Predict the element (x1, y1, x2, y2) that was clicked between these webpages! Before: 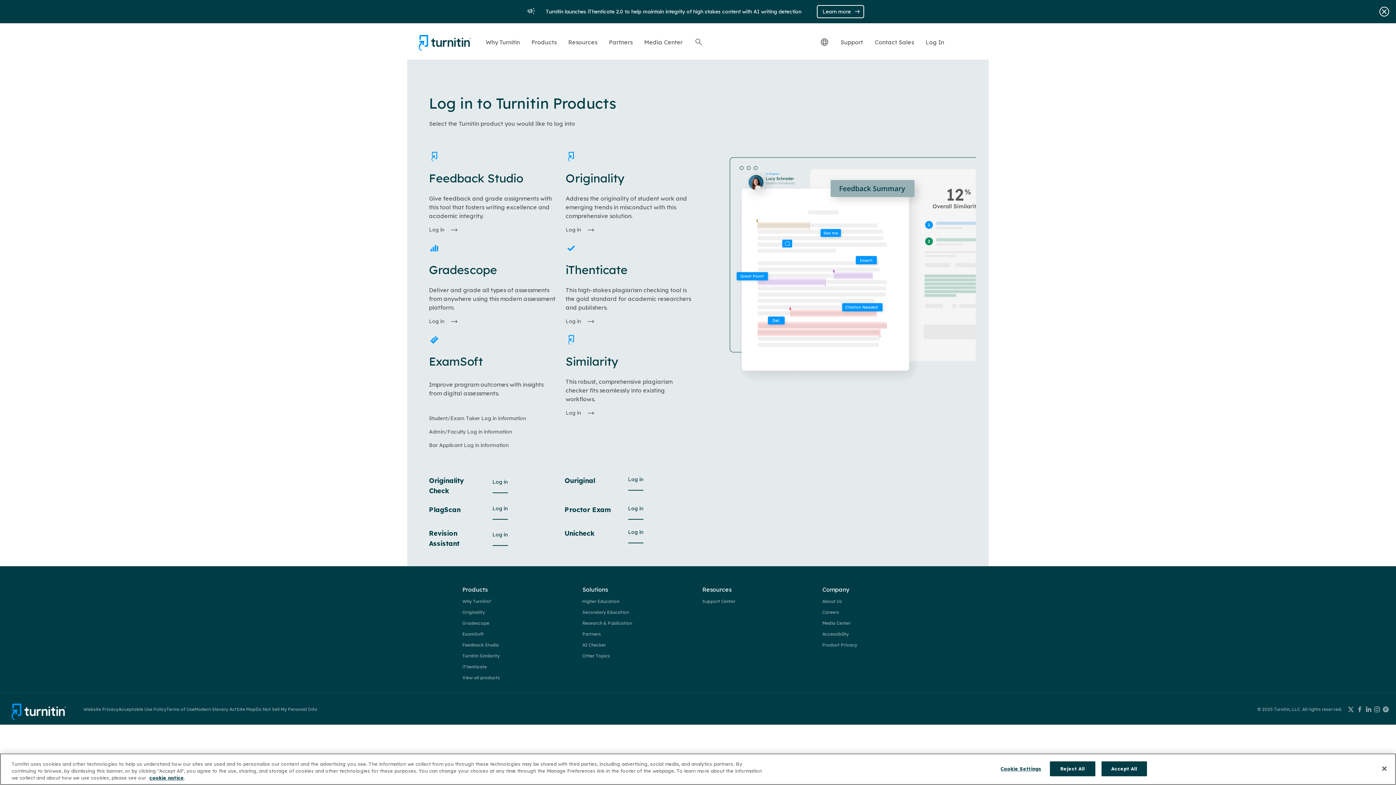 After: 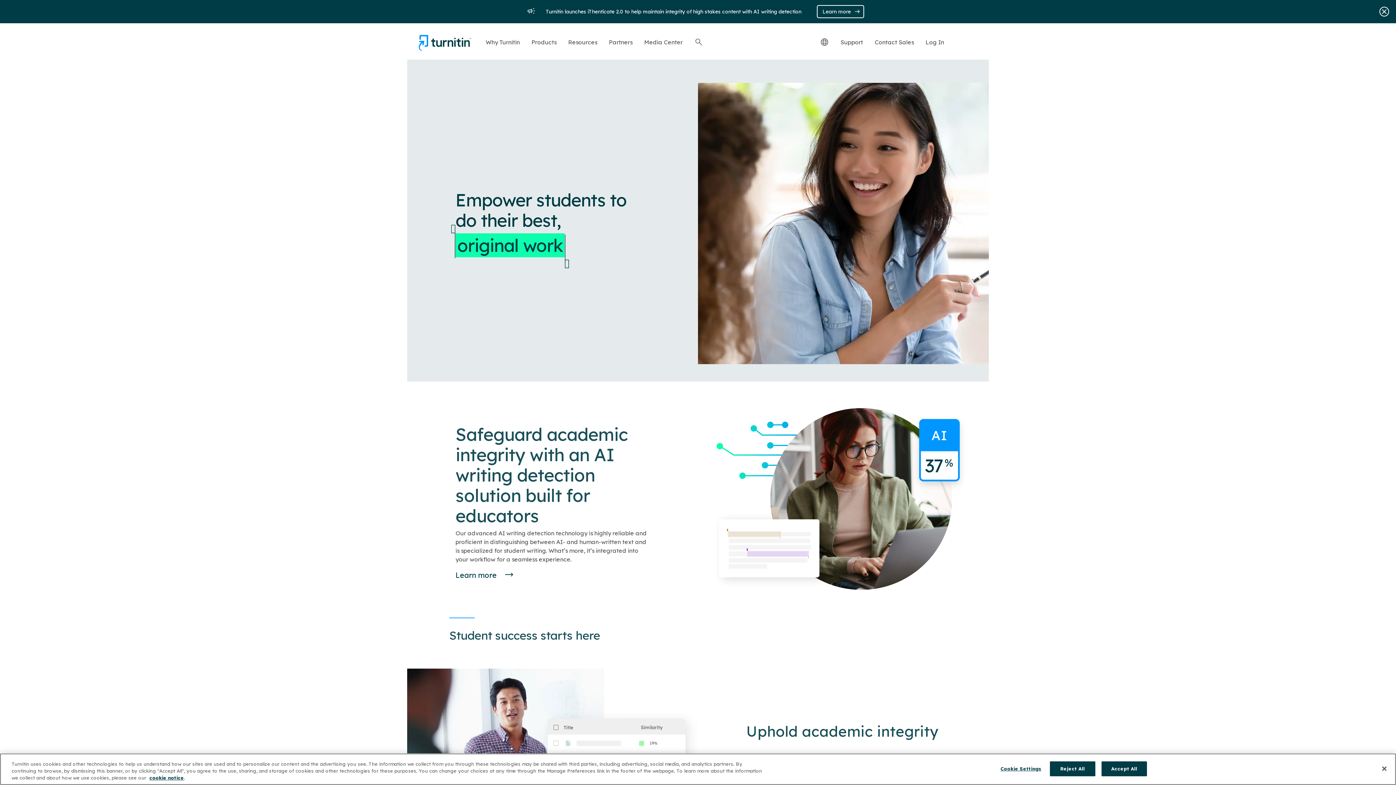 Action: bbox: (407, 32, 480, 59)